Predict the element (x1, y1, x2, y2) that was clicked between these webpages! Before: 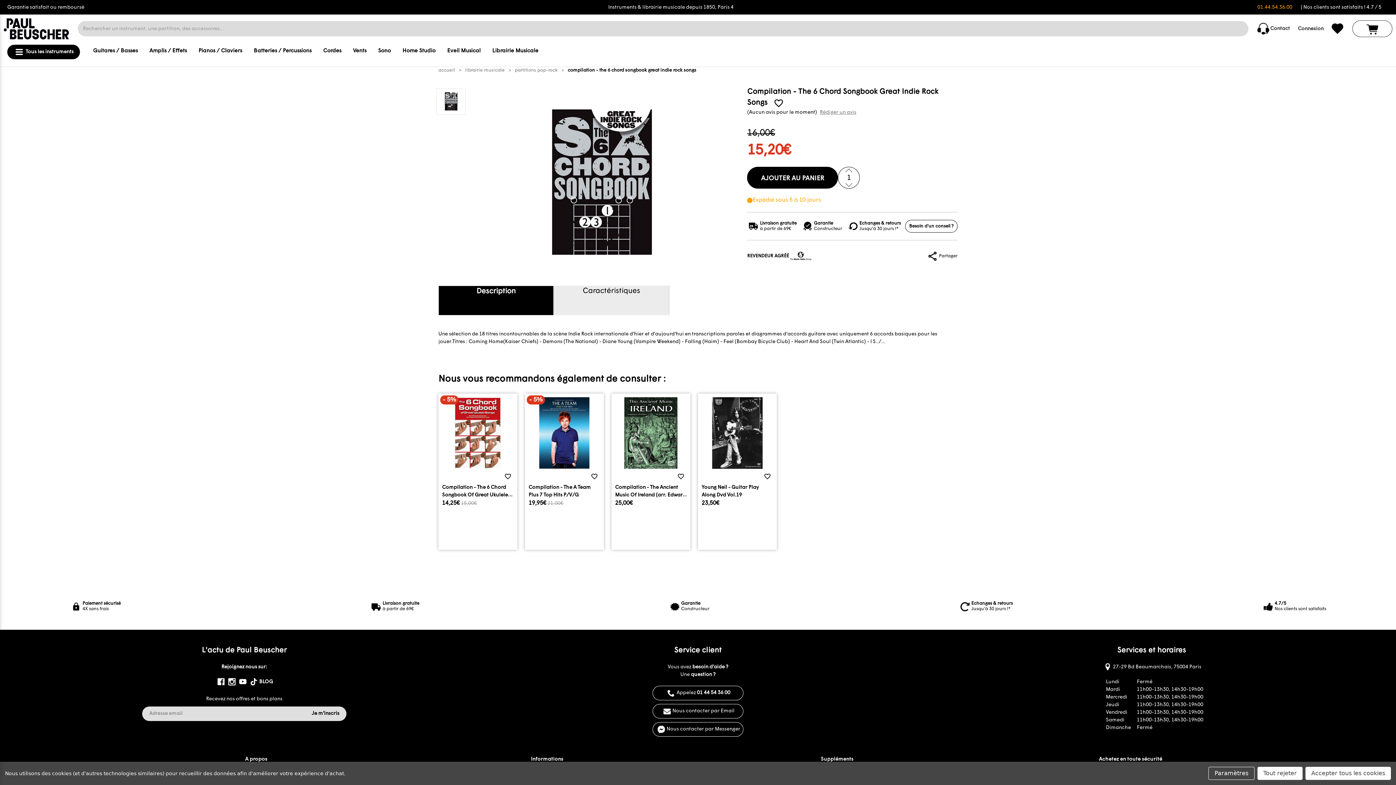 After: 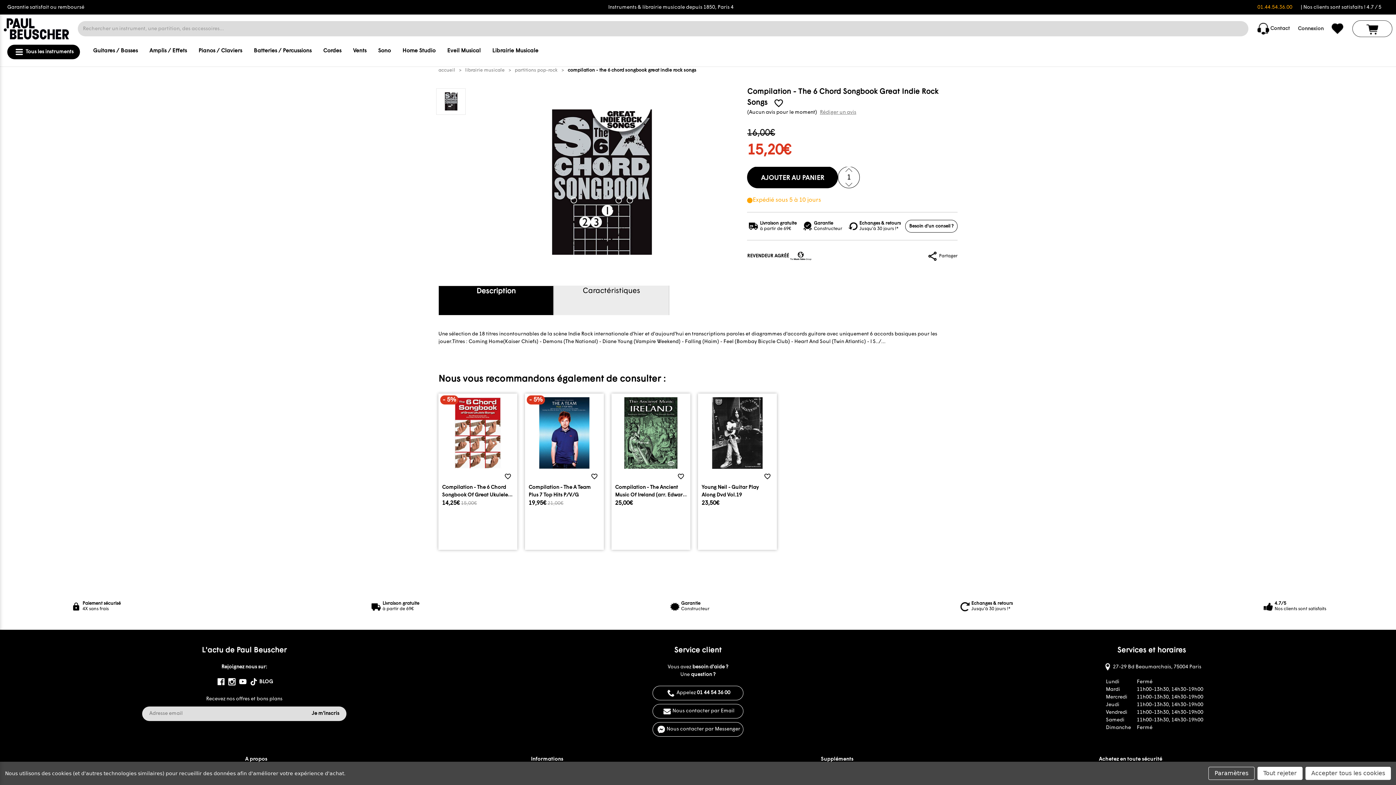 Action: bbox: (843, 181, 854, 189)